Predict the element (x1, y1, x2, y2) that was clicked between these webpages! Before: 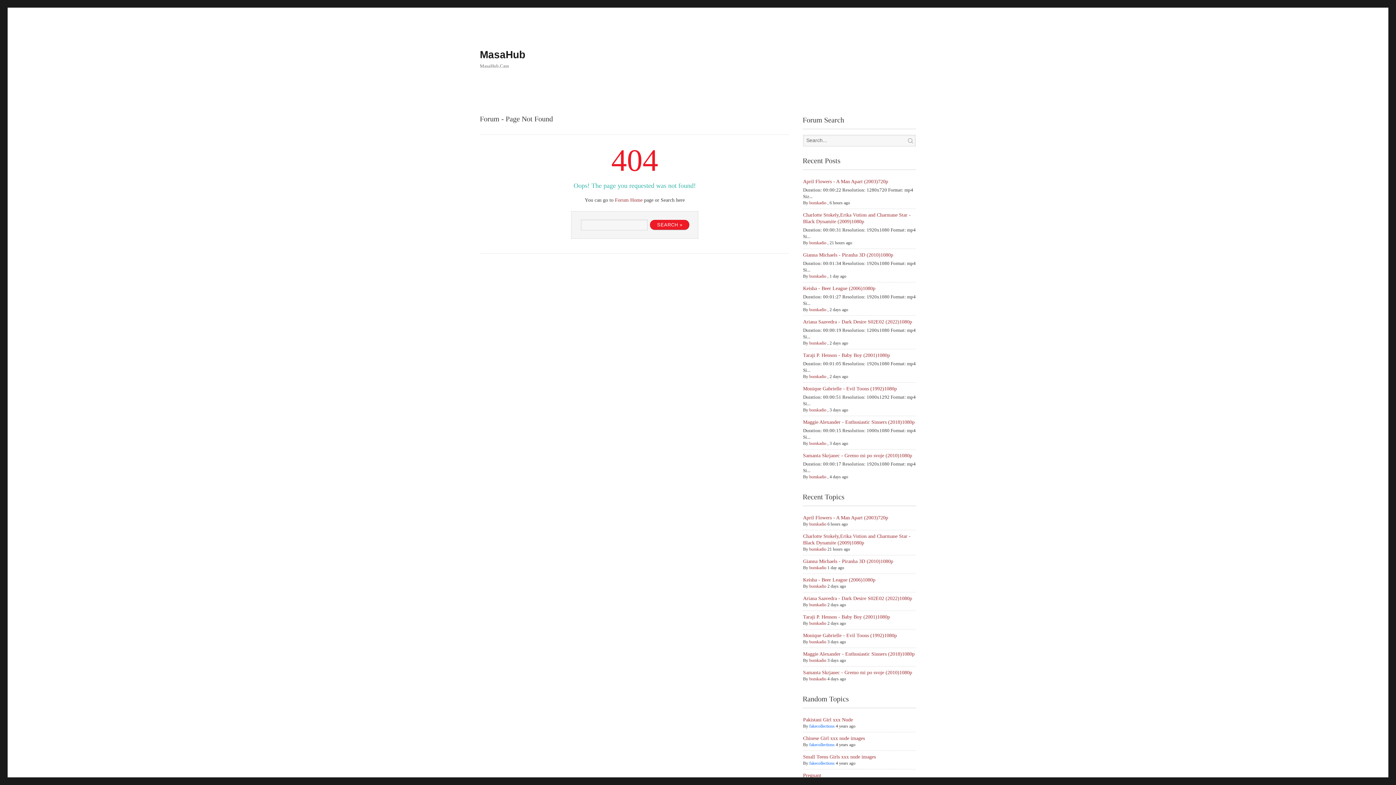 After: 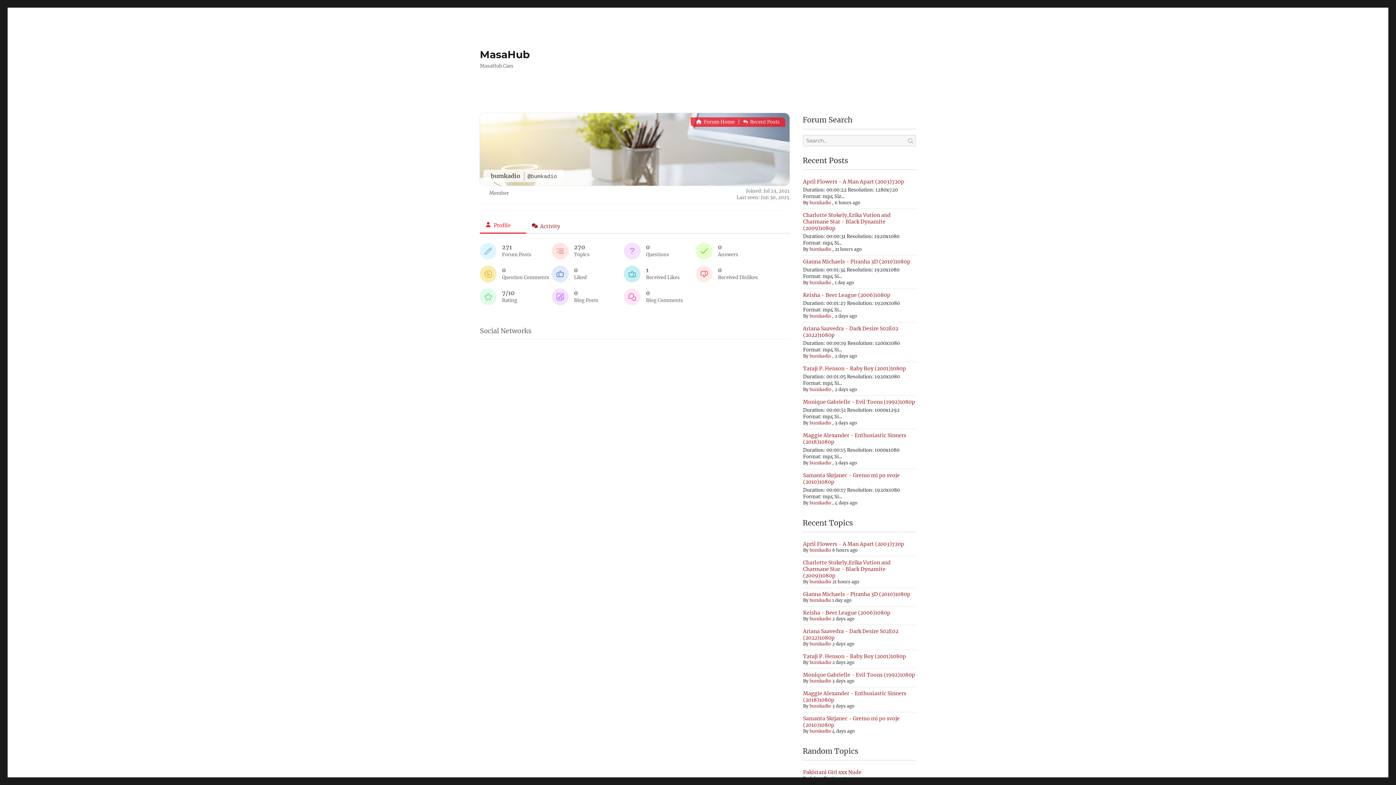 Action: bbox: (809, 474, 826, 479) label: bumkadio